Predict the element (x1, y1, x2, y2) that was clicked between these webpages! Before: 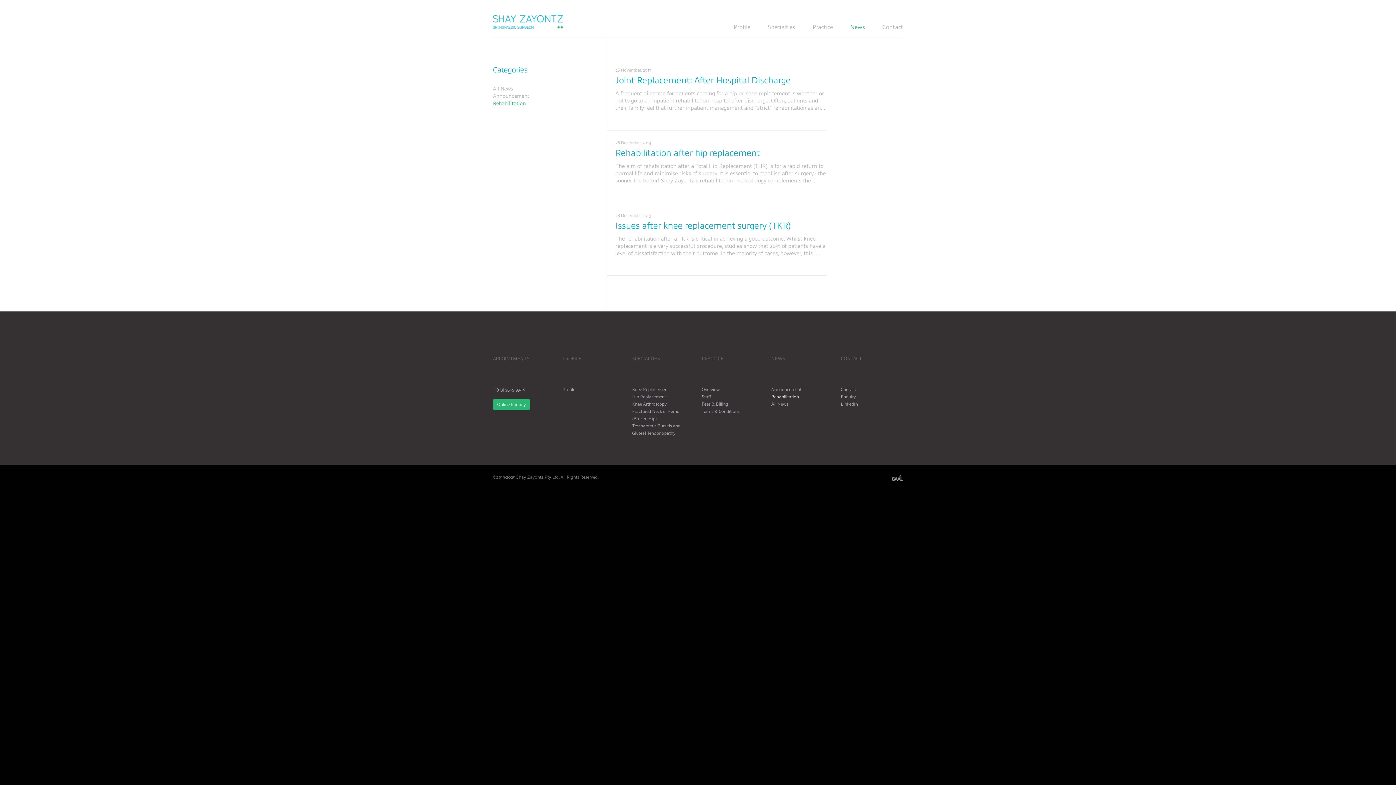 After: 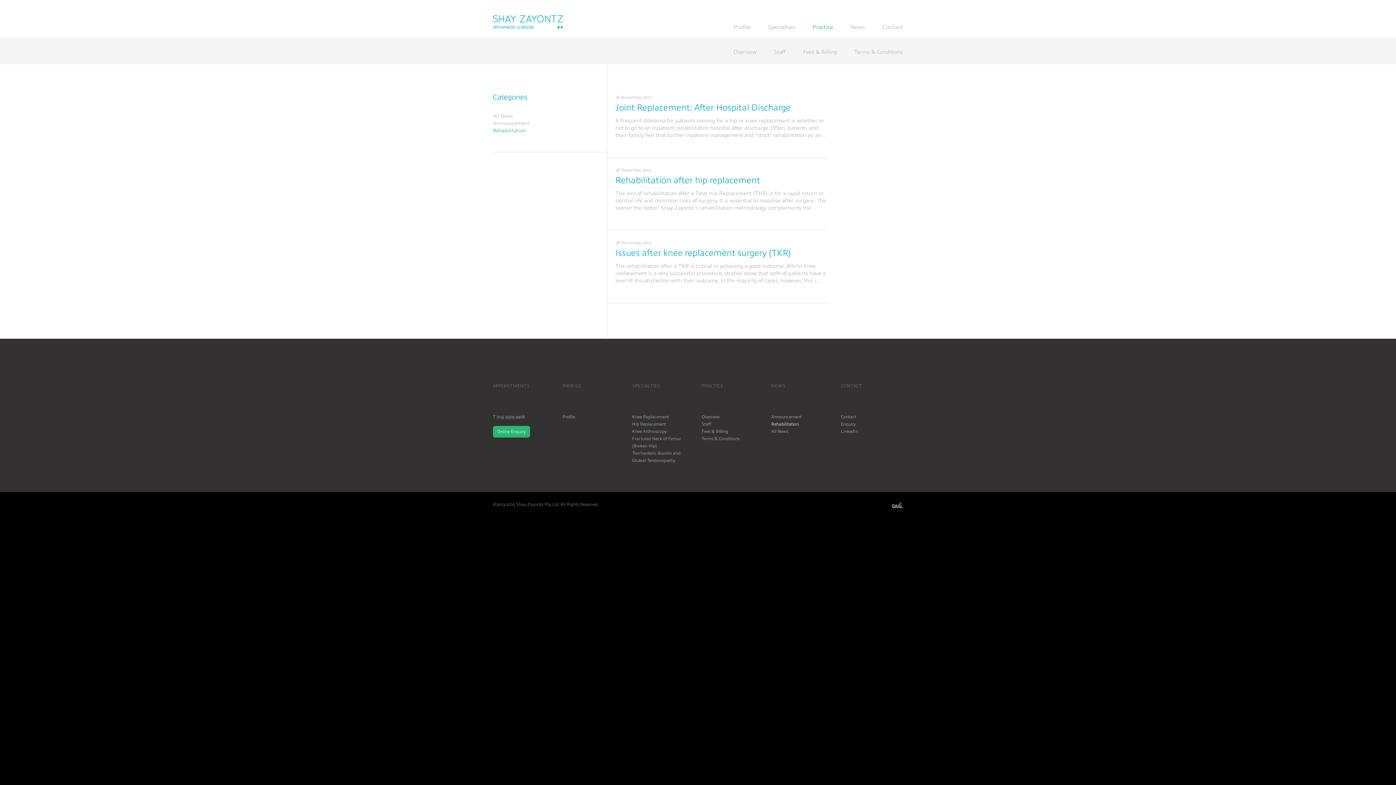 Action: bbox: (812, 24, 833, 30) label: Practice